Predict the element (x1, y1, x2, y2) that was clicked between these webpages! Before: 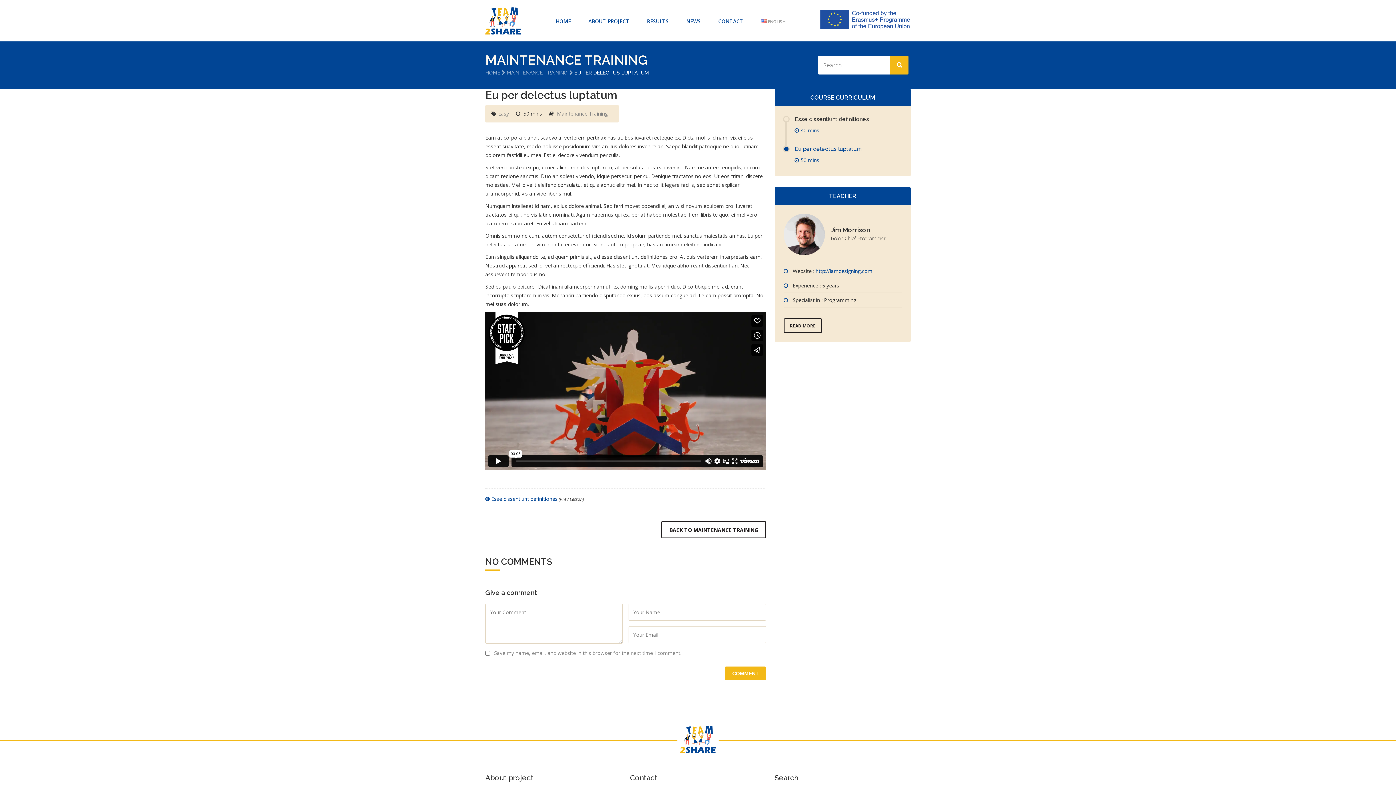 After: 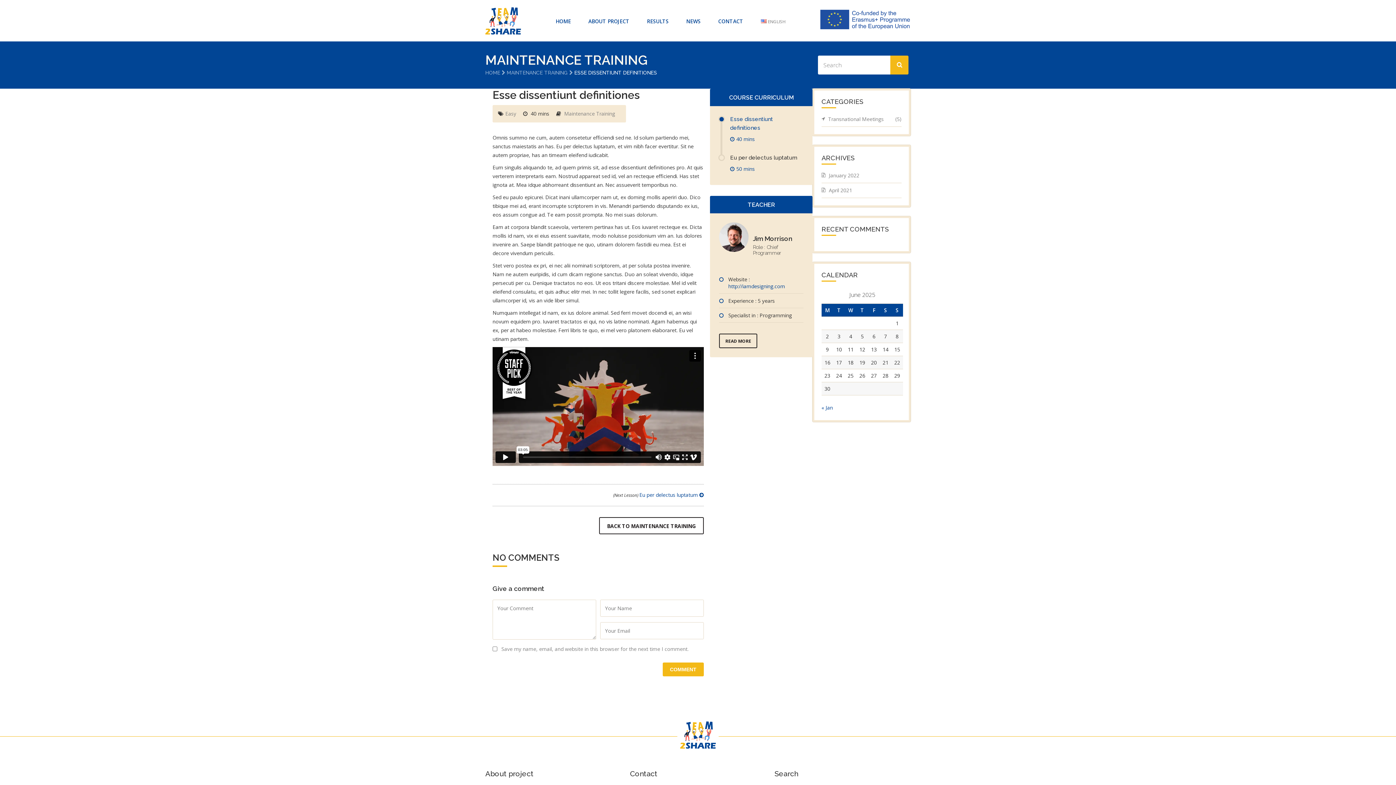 Action: label:  Esse dissentiunt definitiones (Prev Lesson) bbox: (485, 495, 584, 502)